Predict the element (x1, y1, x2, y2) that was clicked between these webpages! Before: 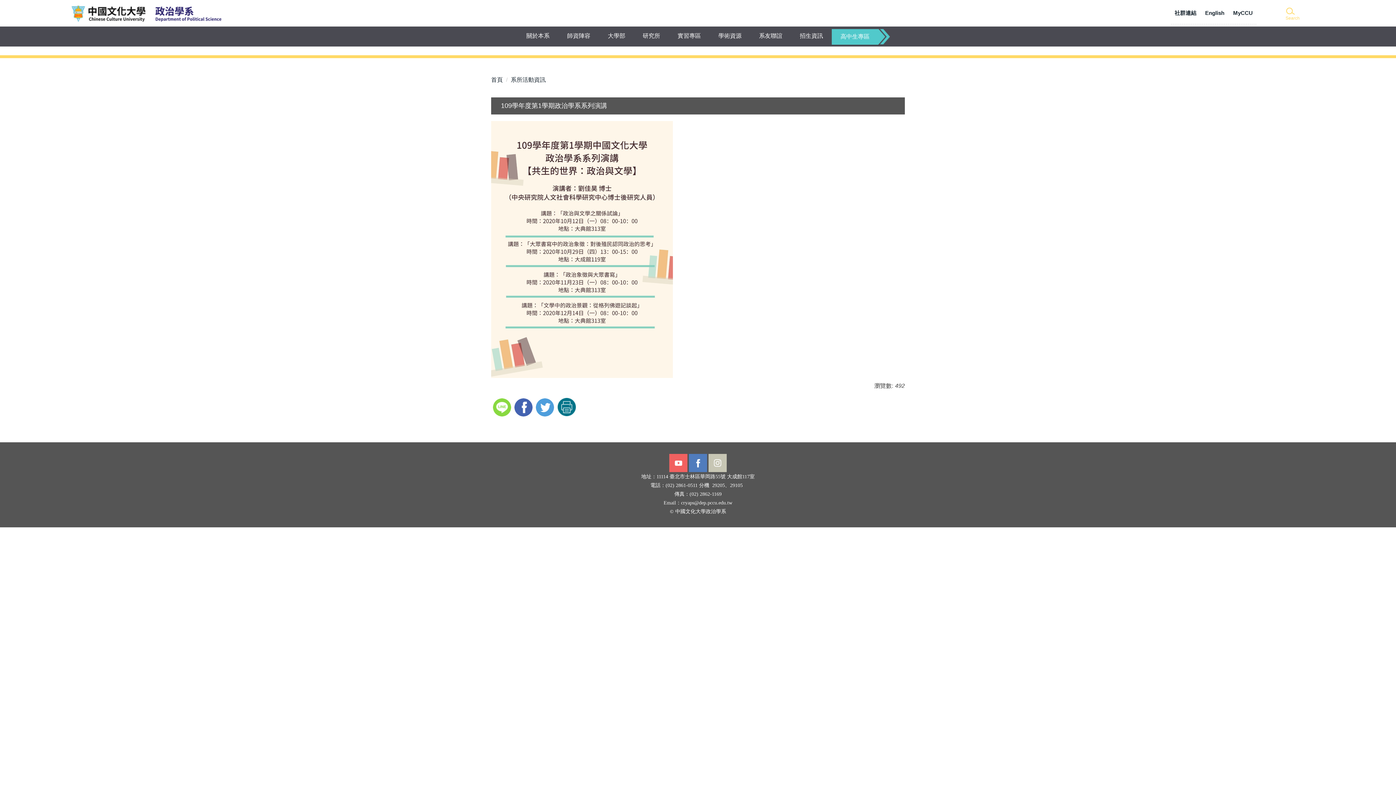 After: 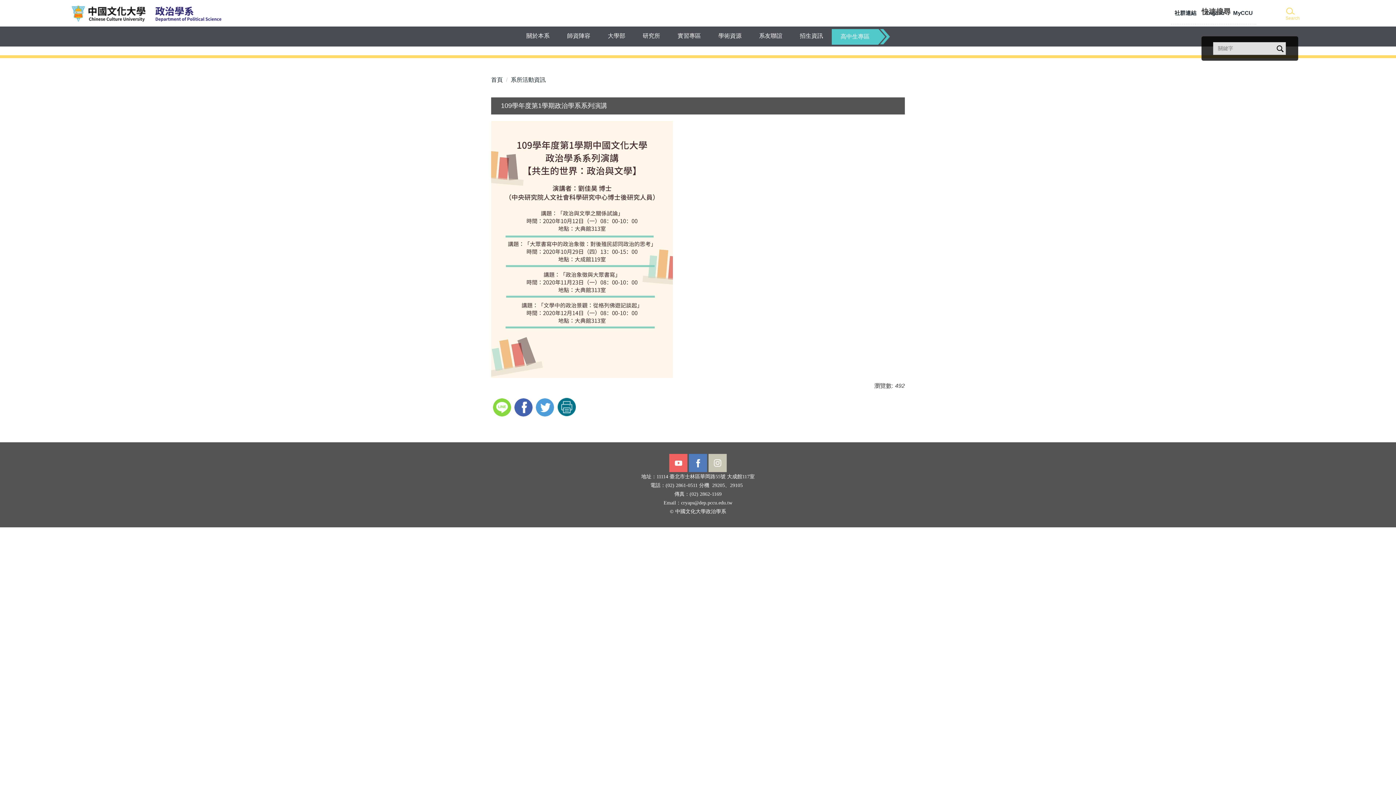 Action: label: Search bbox: (1285, 8, 1298, 20)